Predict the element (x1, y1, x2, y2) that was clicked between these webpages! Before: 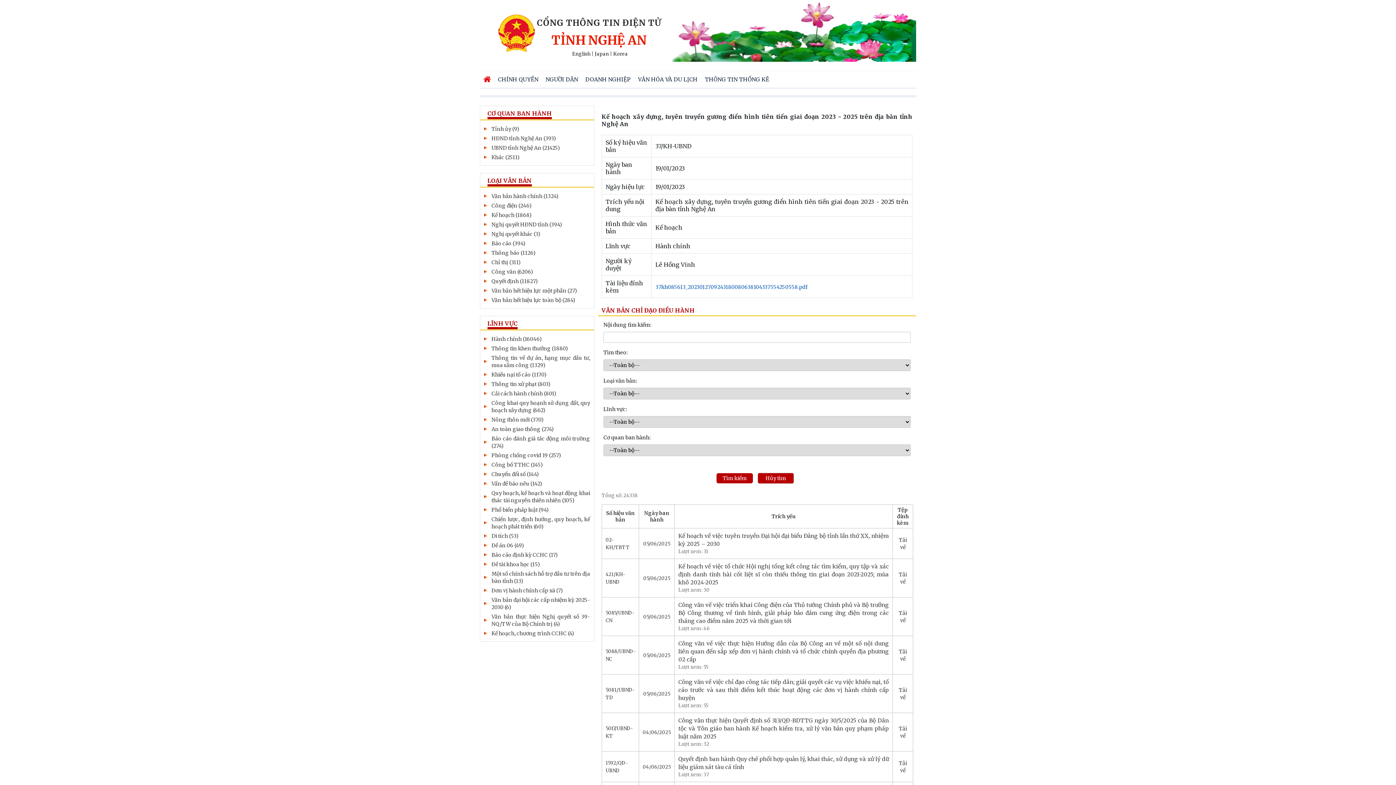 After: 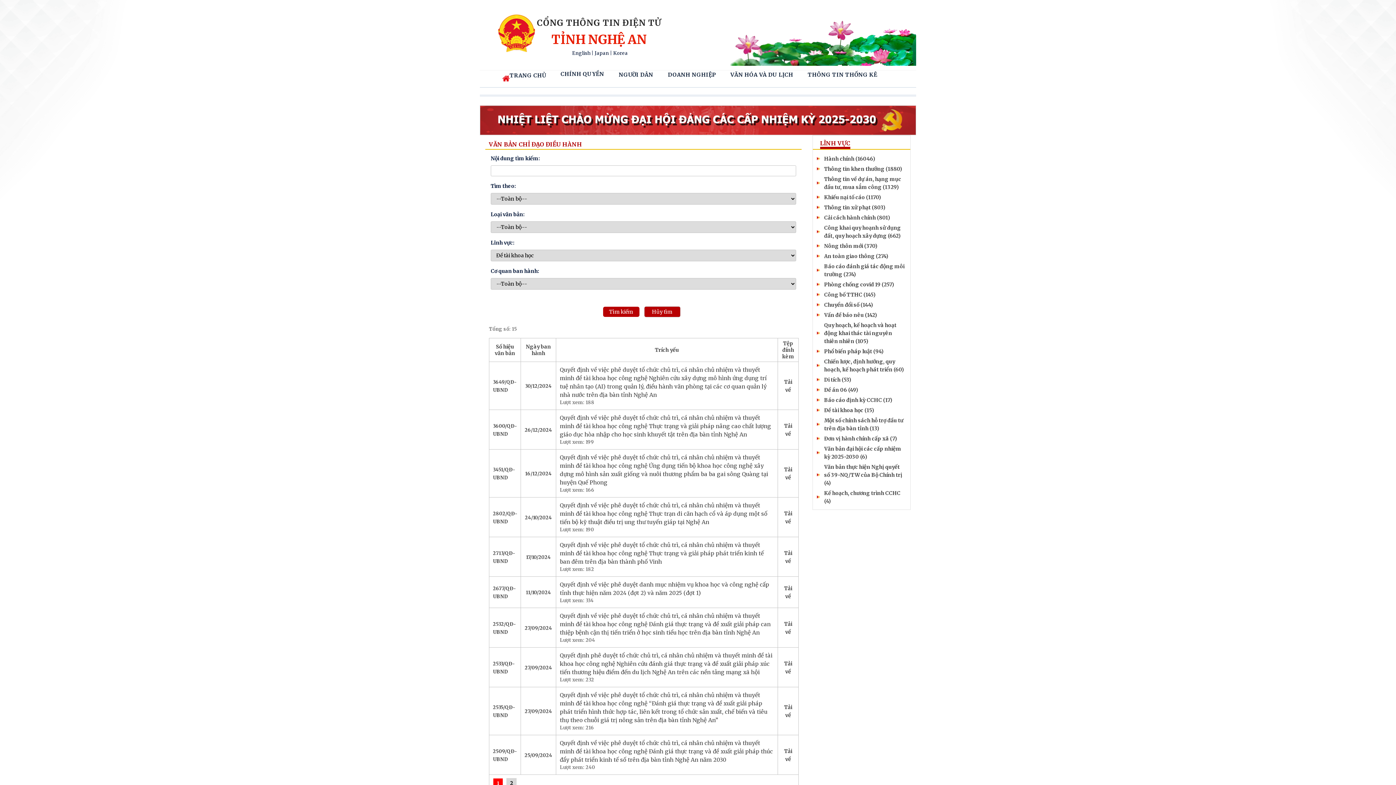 Action: bbox: (491, 561, 540, 568) label: Đề tài khoa học (15)